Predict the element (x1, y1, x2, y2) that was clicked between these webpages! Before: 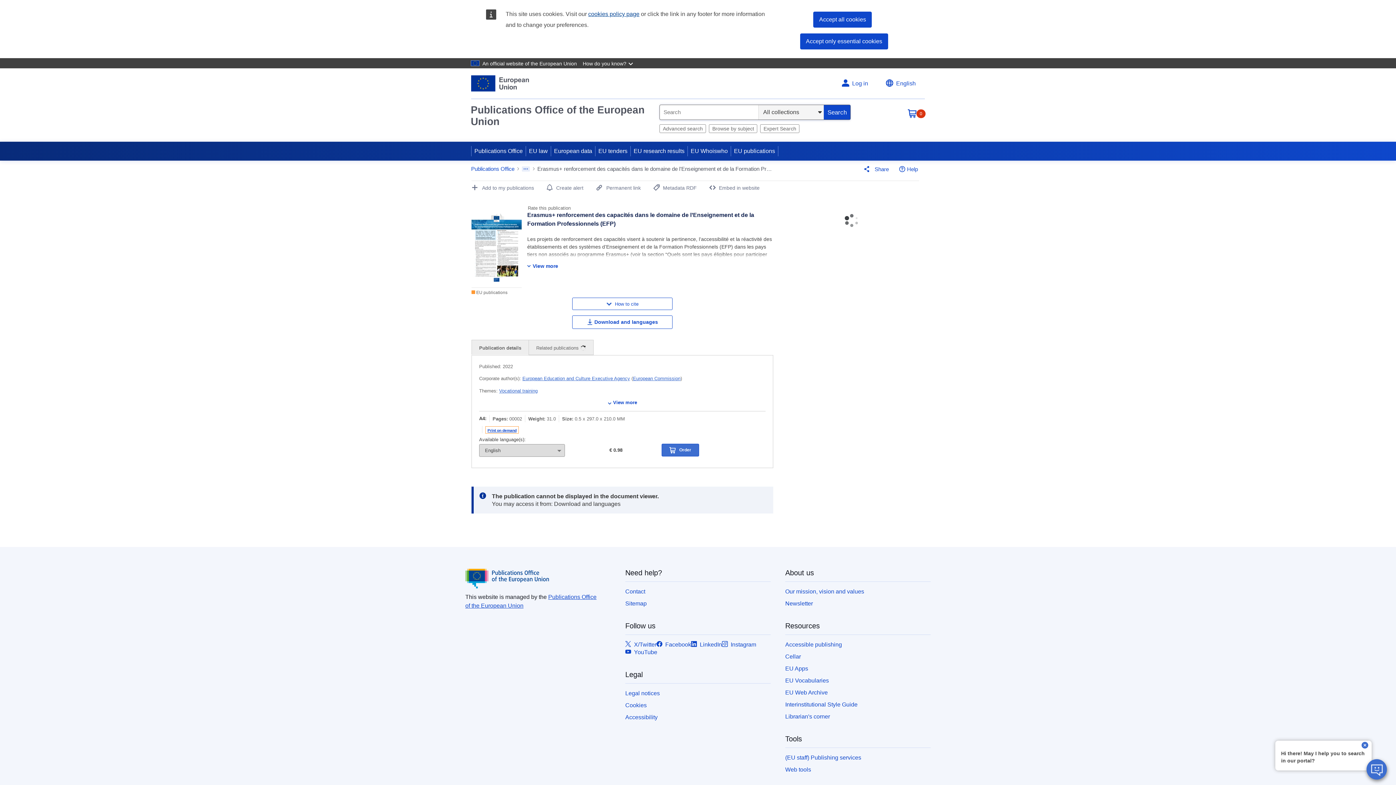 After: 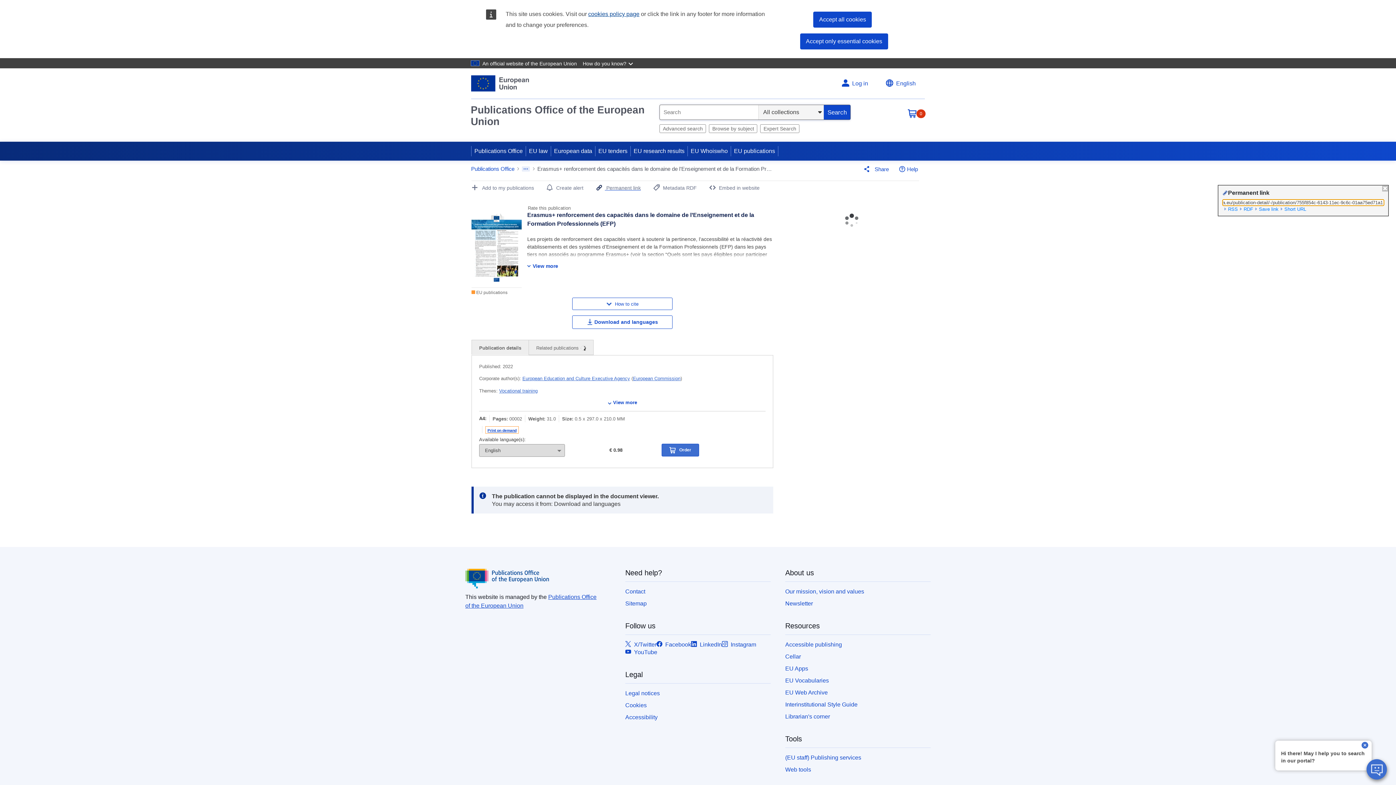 Action: bbox: (595, 185, 641, 190) label: Permanent link